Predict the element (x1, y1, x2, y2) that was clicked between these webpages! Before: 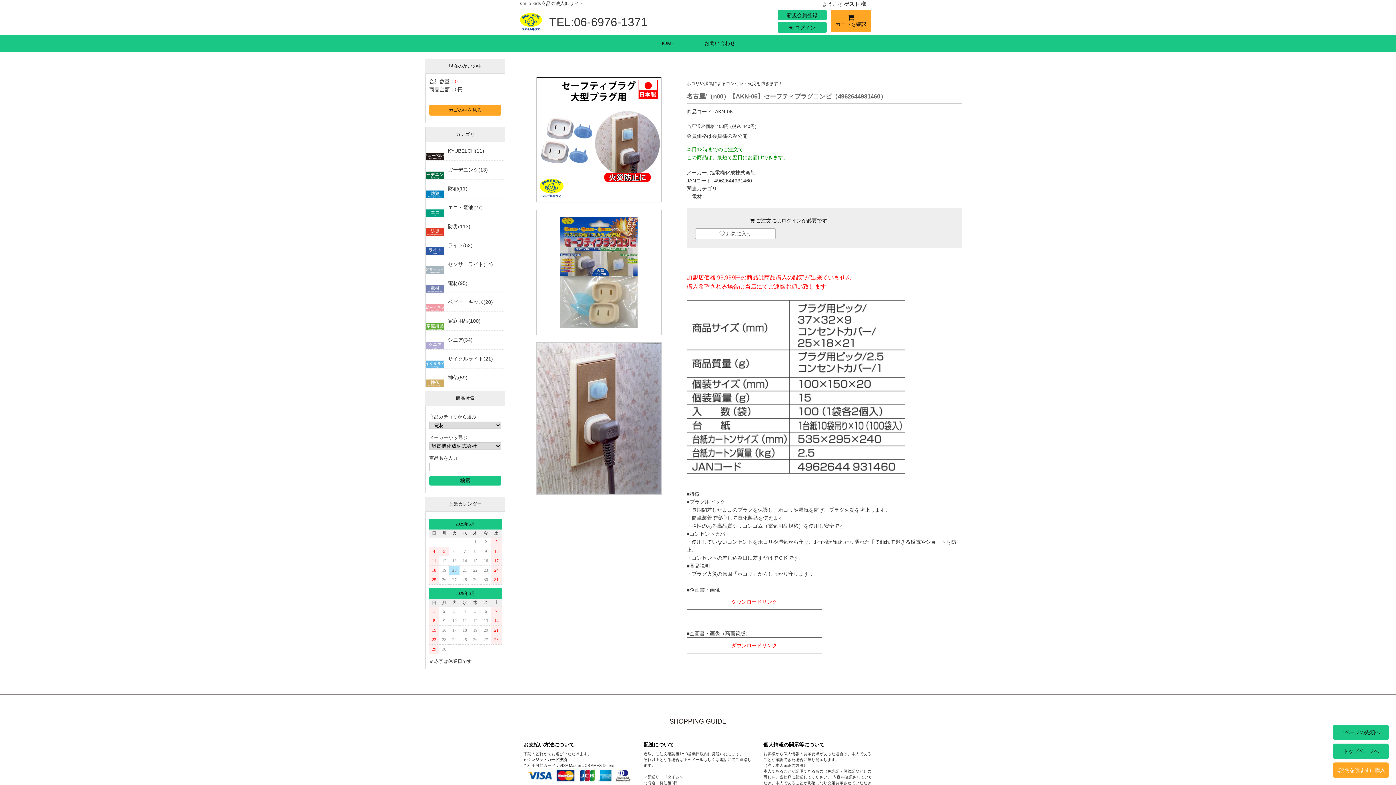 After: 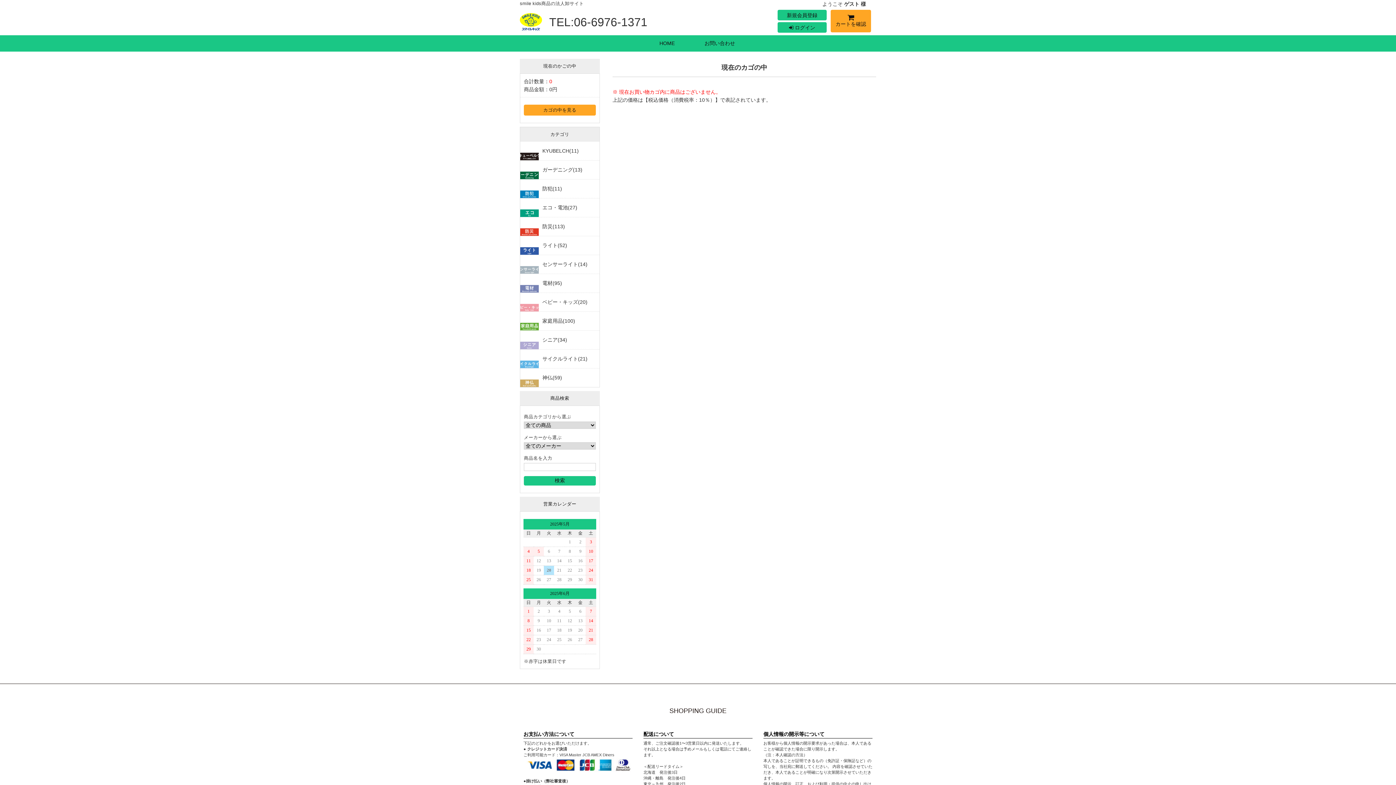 Action: label: カートを確認 bbox: (830, 9, 871, 32)